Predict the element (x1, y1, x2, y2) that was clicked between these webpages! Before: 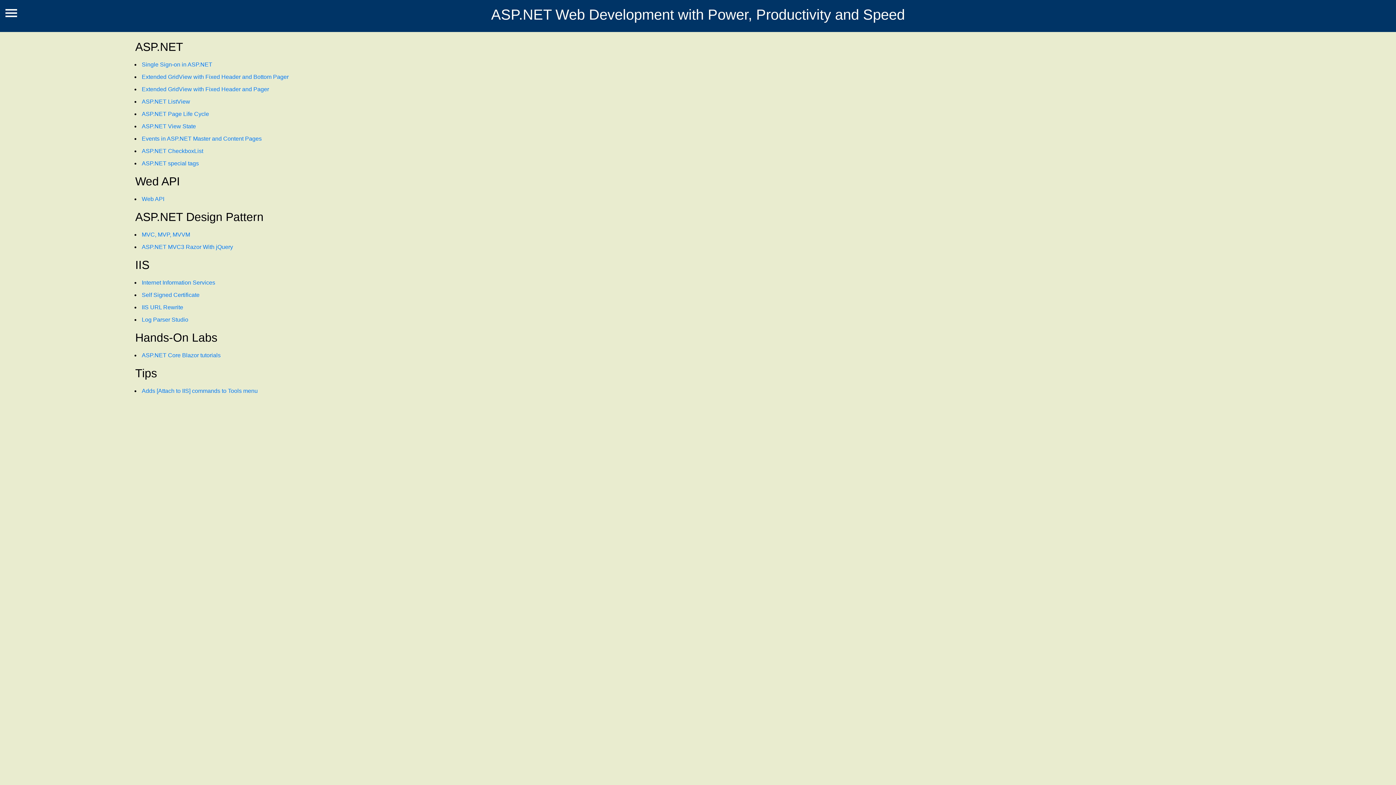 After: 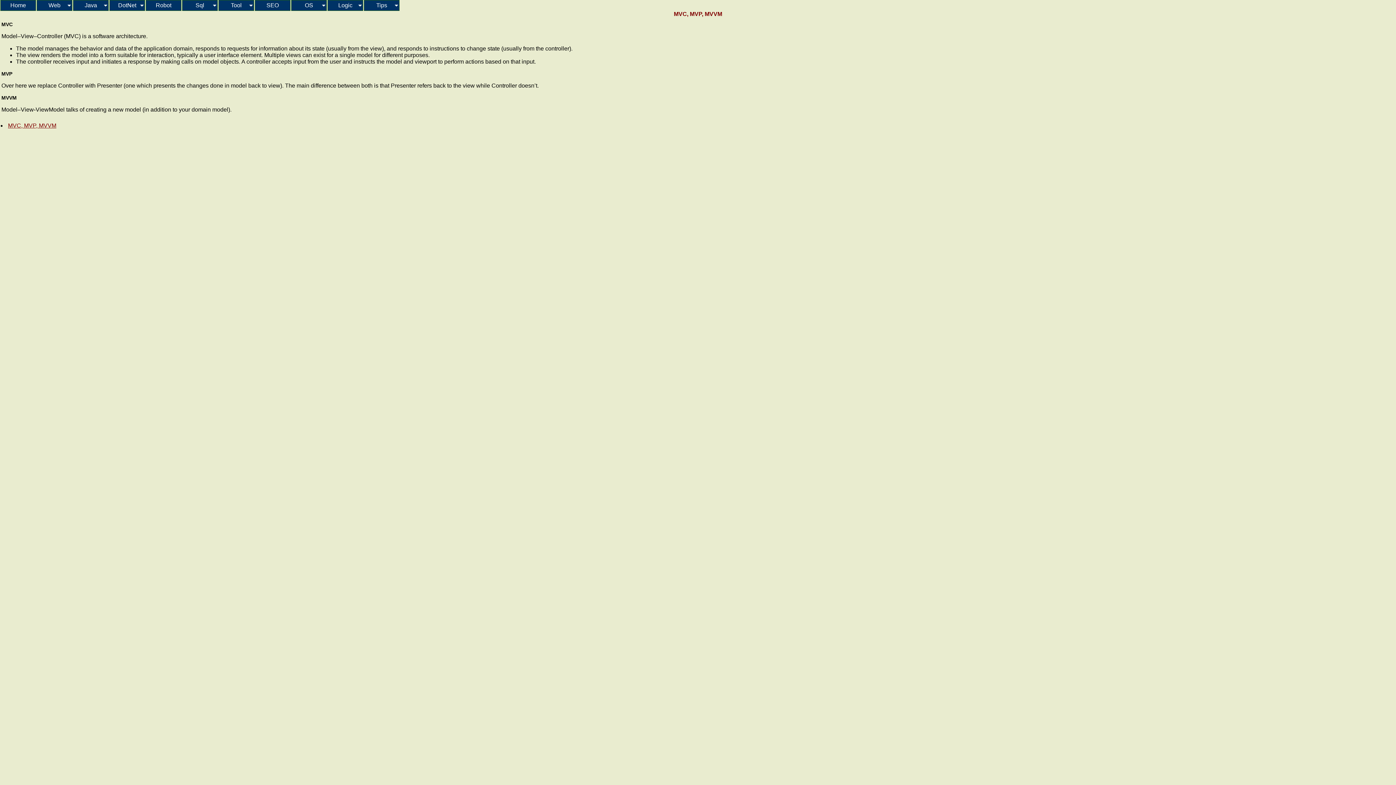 Action: label: MVC, MVP, MVVM bbox: (141, 231, 190, 237)